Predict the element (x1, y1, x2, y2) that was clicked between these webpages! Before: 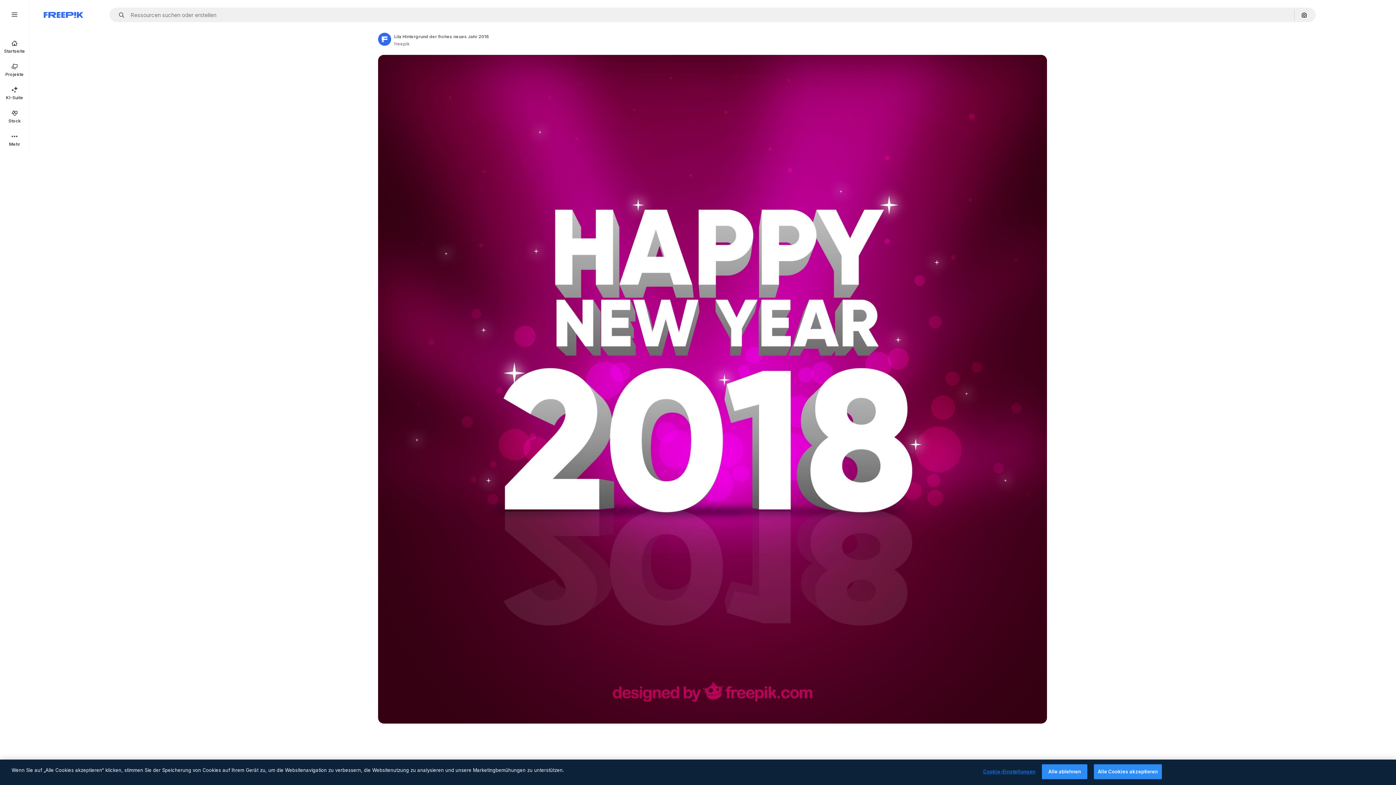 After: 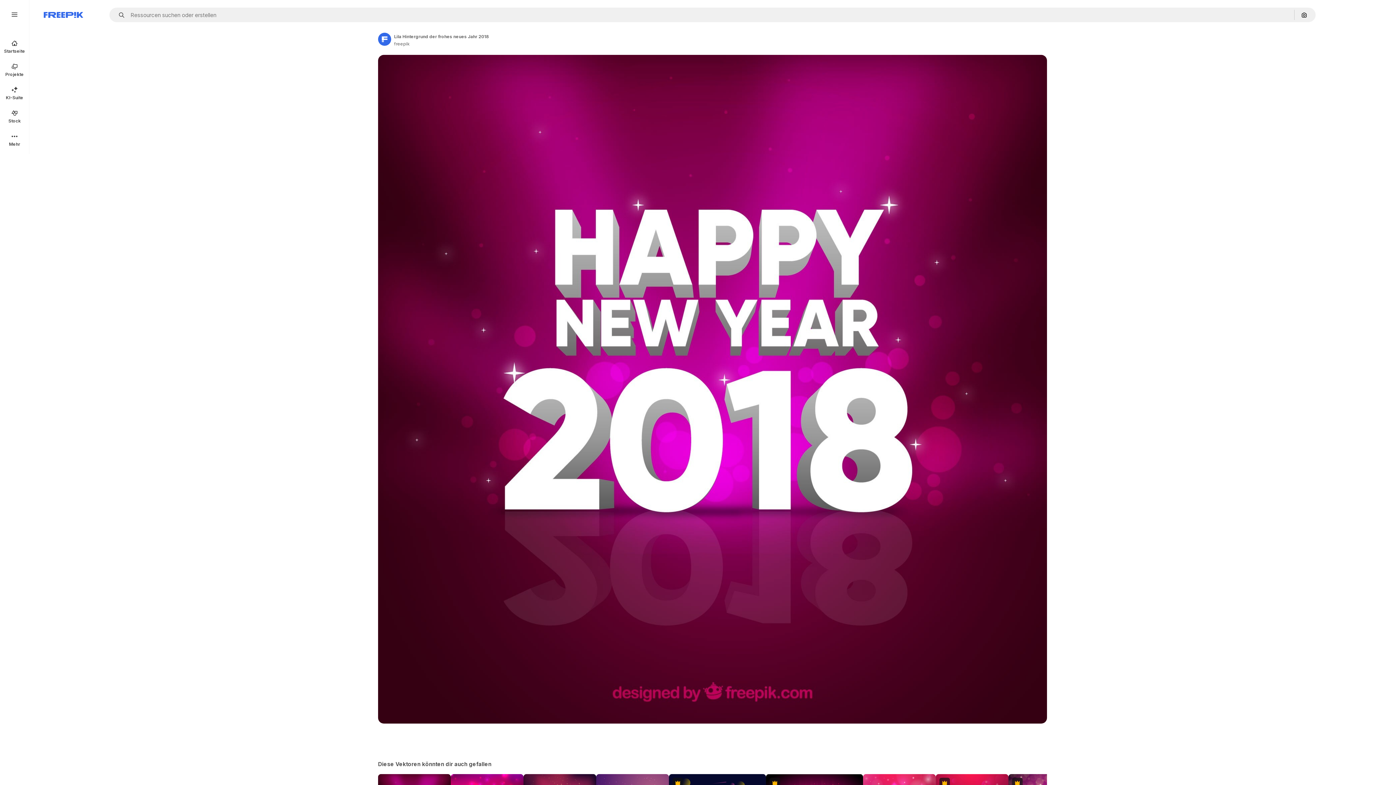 Action: label: Alle ablehnen bbox: (1042, 764, 1087, 779)